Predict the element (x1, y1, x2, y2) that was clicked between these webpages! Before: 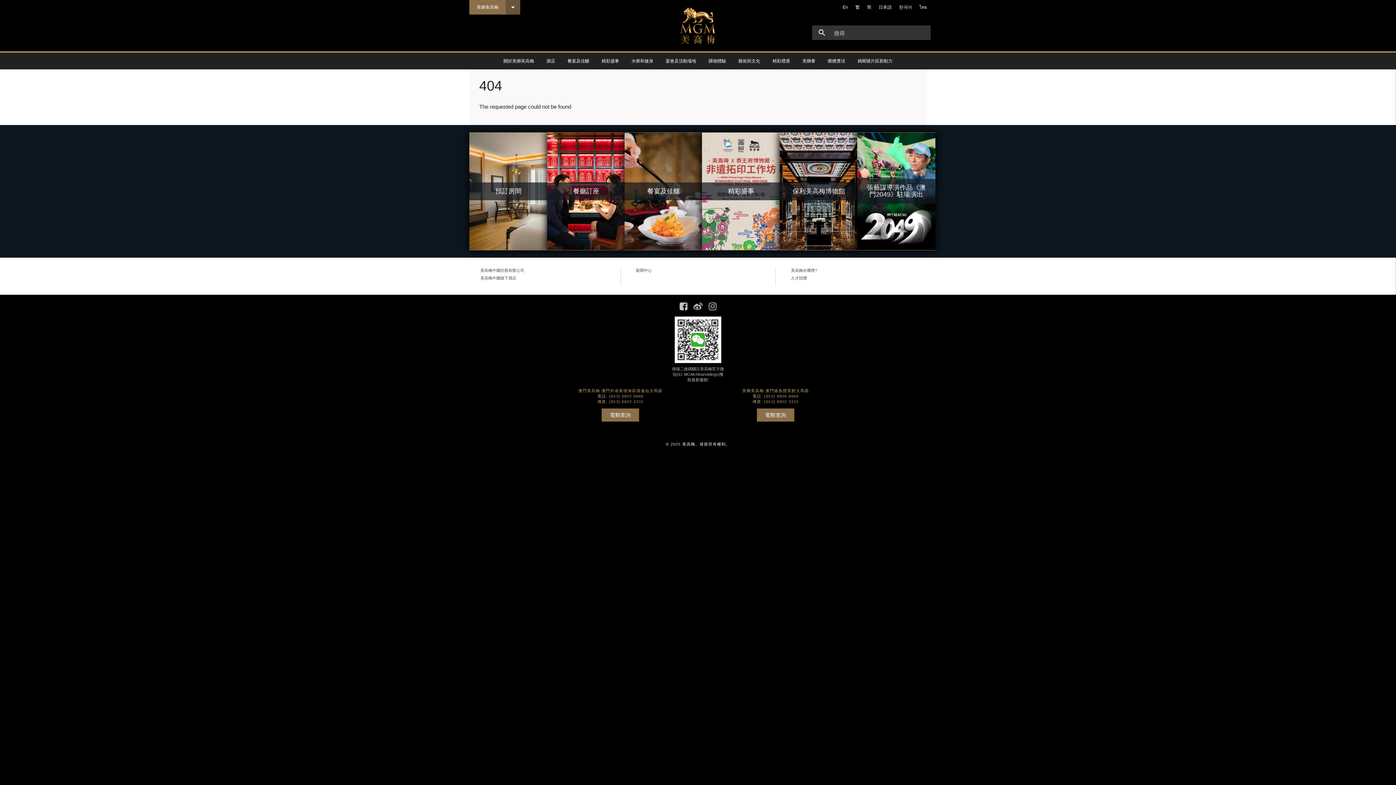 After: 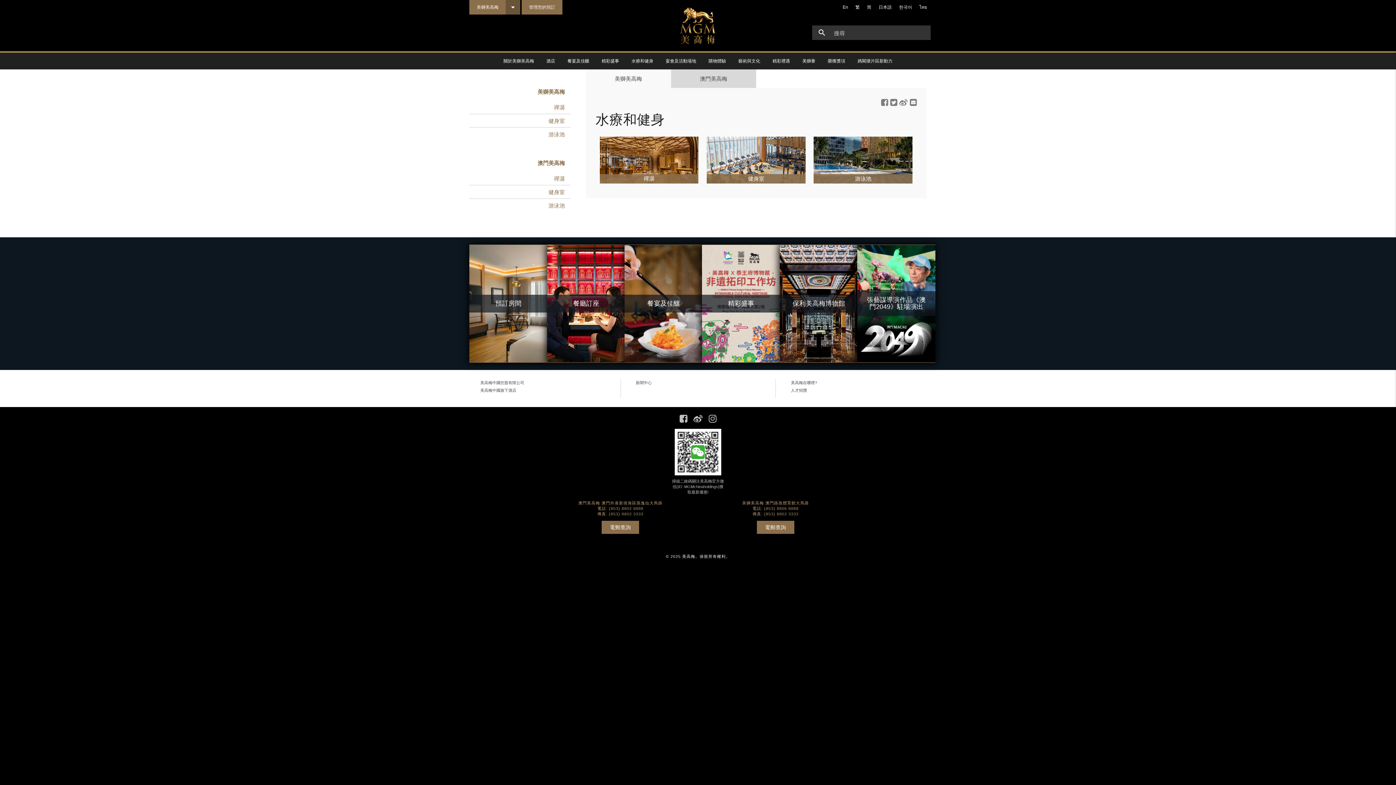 Action: label: 水療和健身 bbox: (626, 52, 658, 69)